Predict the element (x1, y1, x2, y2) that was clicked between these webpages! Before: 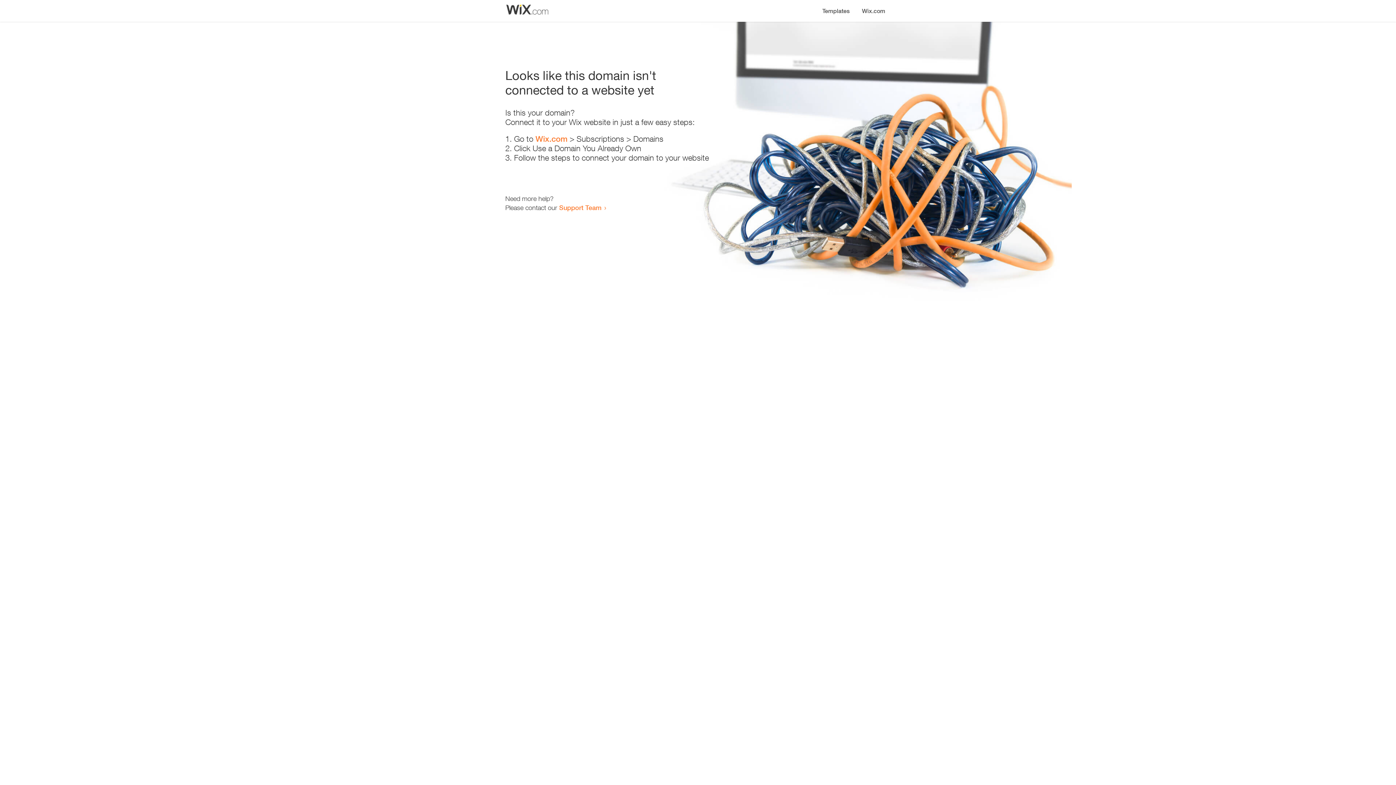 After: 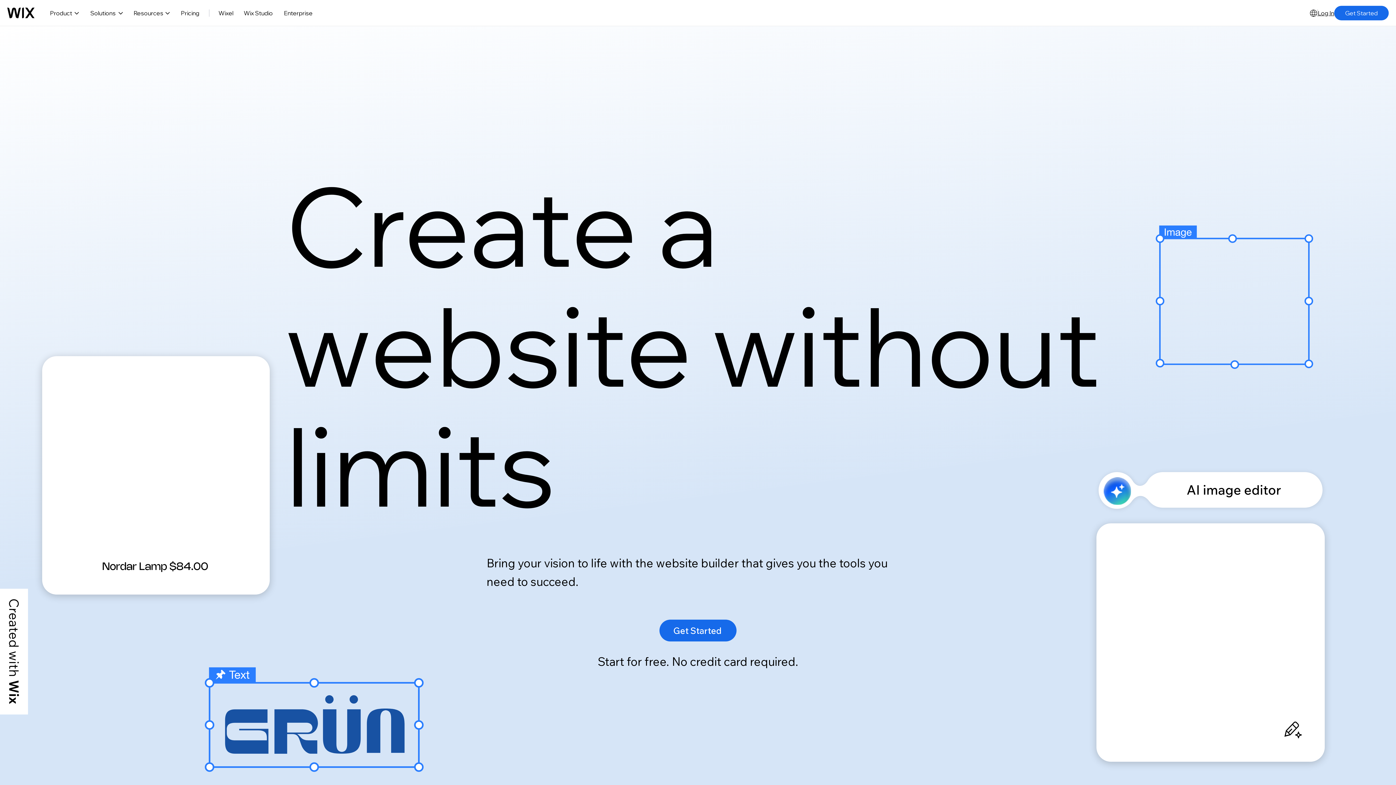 Action: label: Wix.com bbox: (535, 134, 567, 143)